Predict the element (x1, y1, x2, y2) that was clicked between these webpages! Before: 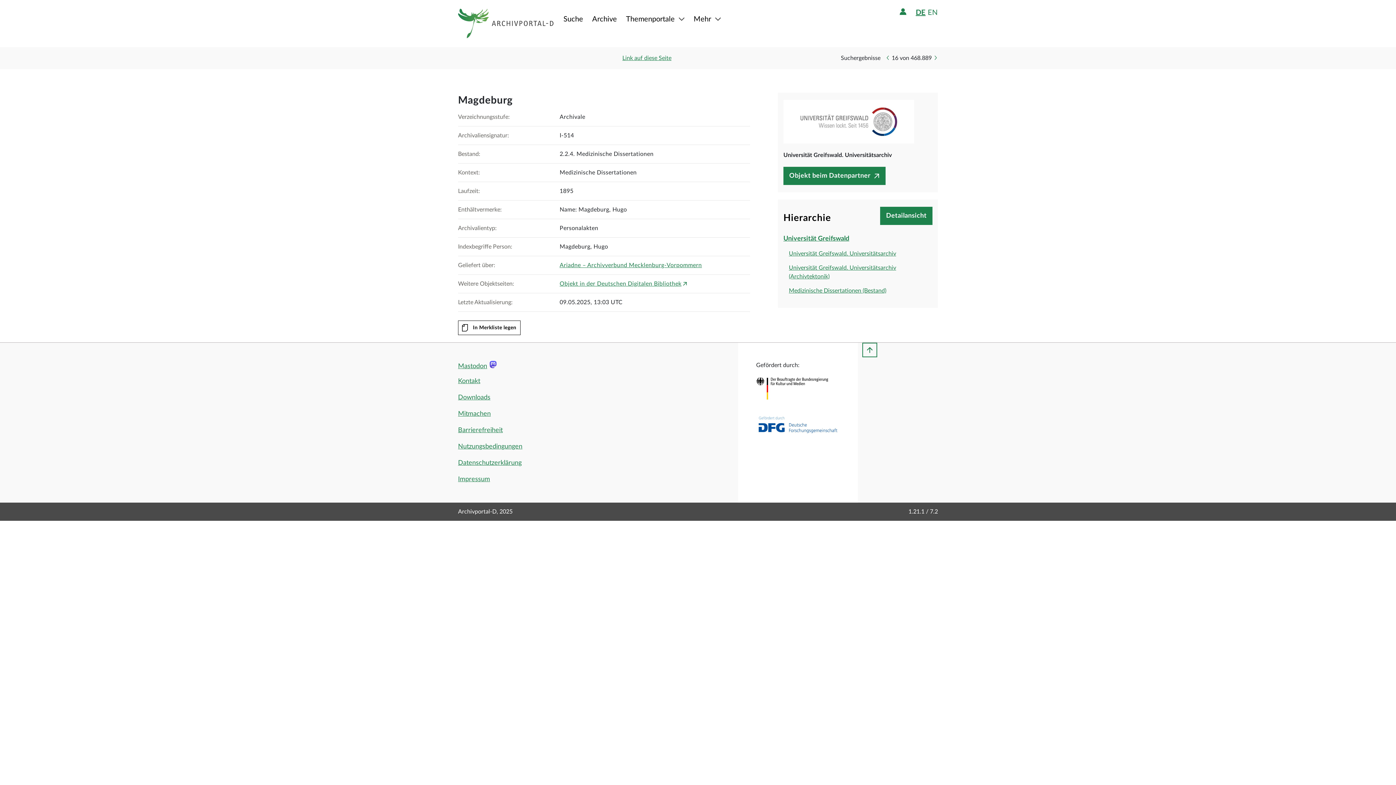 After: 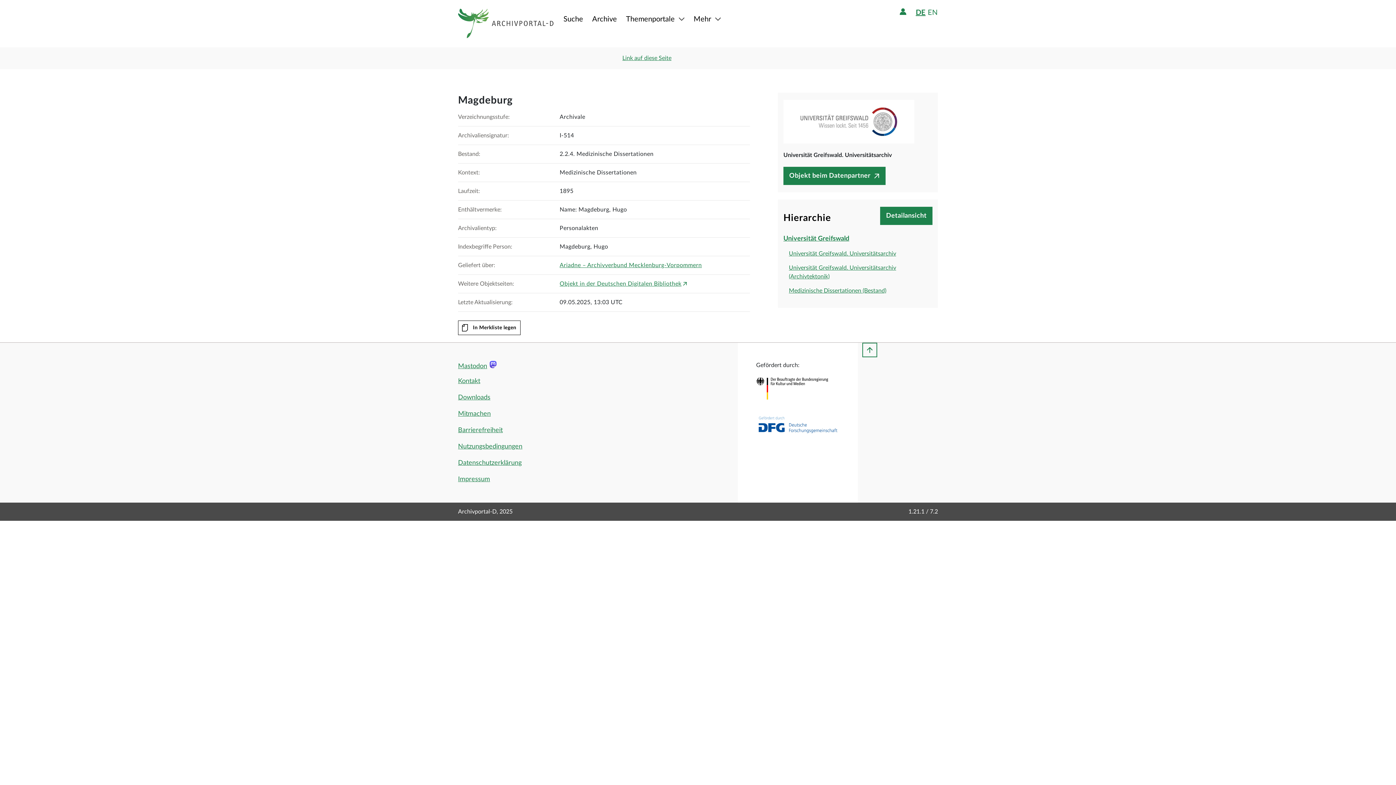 Action: bbox: (622, 55, 671, 61) label: Link auf diese Seite